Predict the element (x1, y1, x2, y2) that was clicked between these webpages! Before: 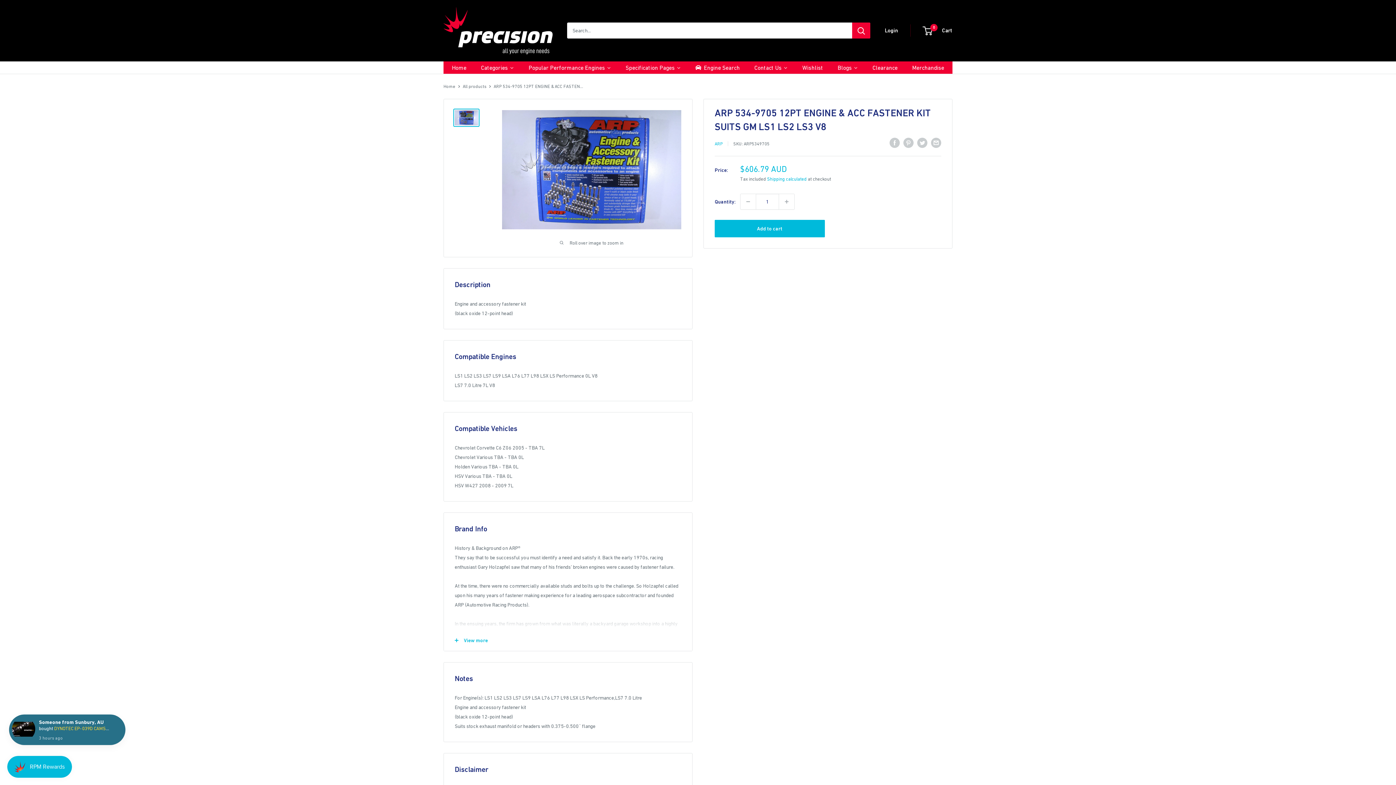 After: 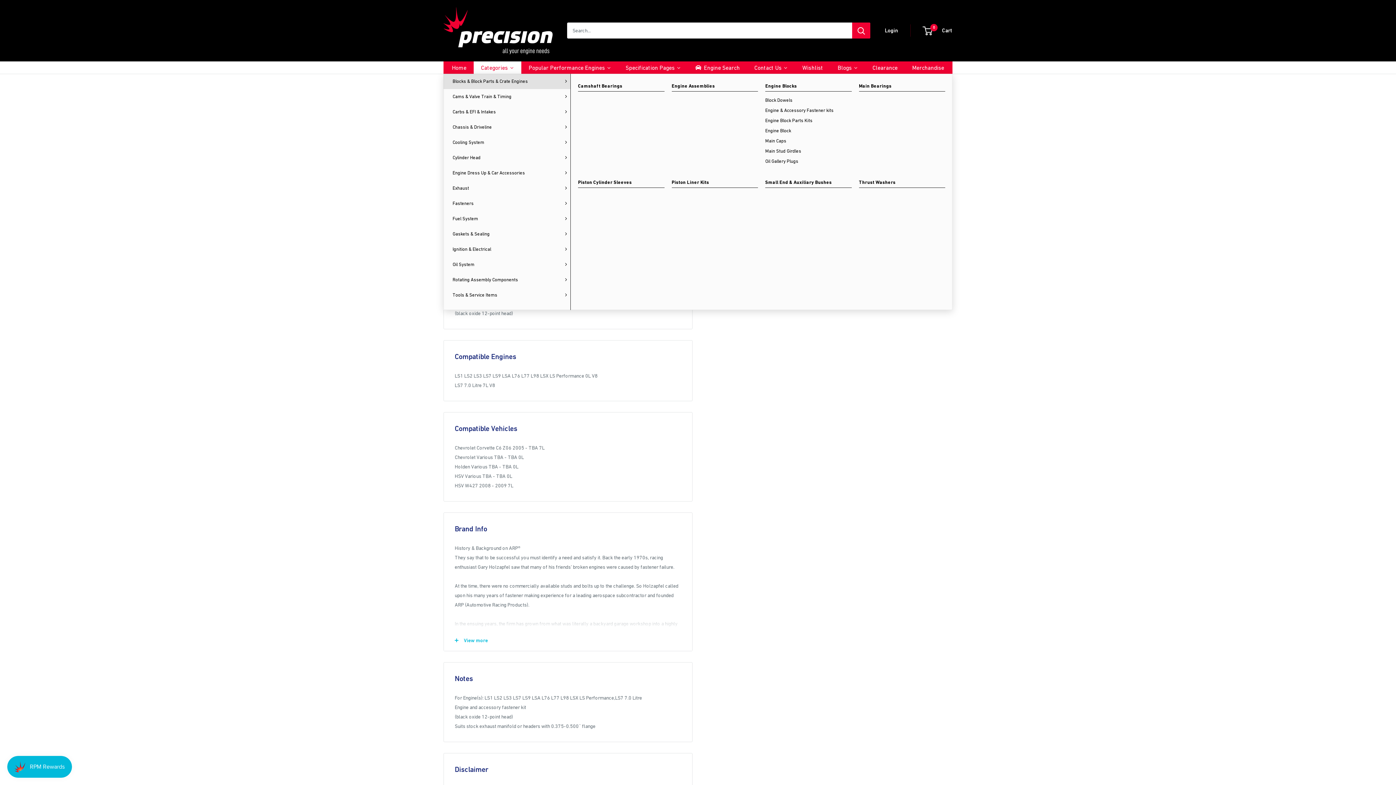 Action: label: Categories bbox: (473, 61, 521, 73)